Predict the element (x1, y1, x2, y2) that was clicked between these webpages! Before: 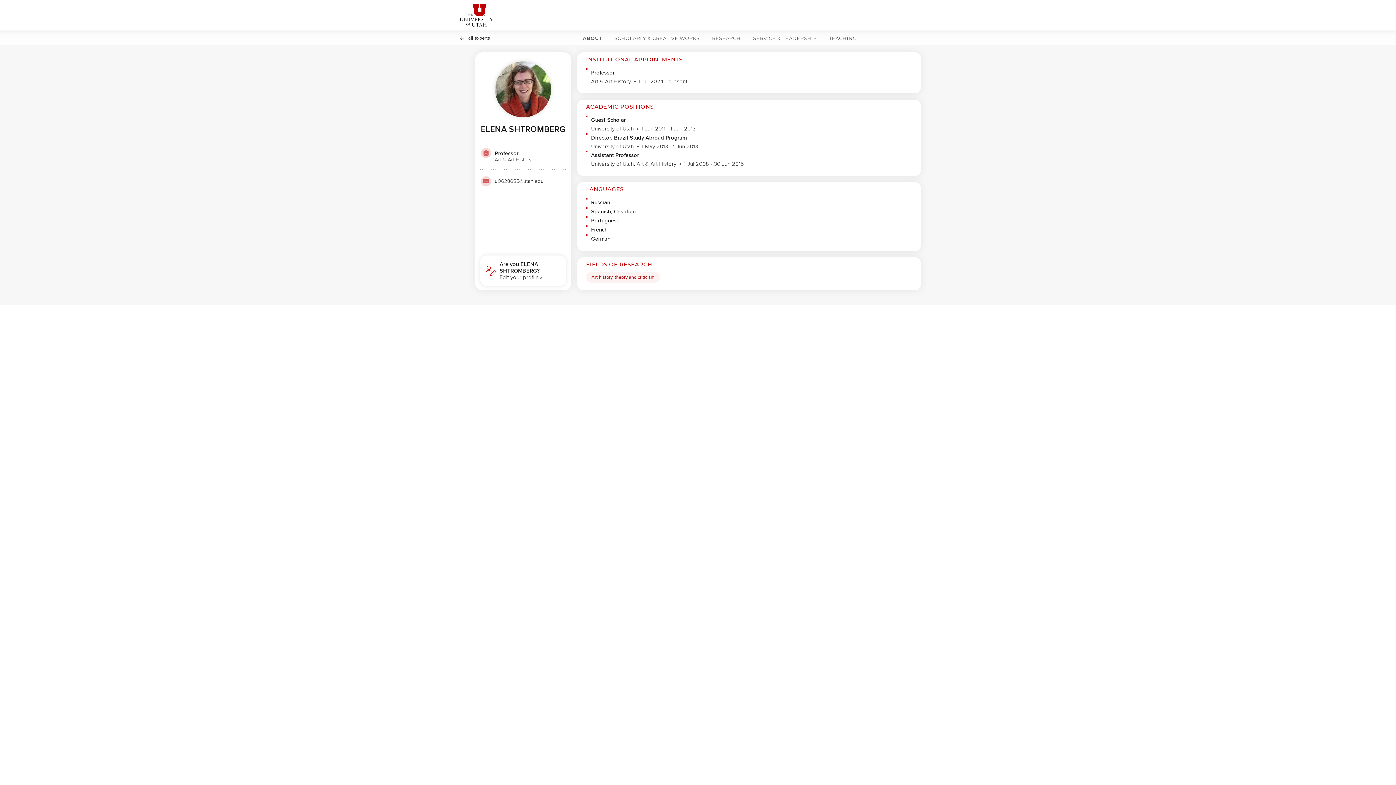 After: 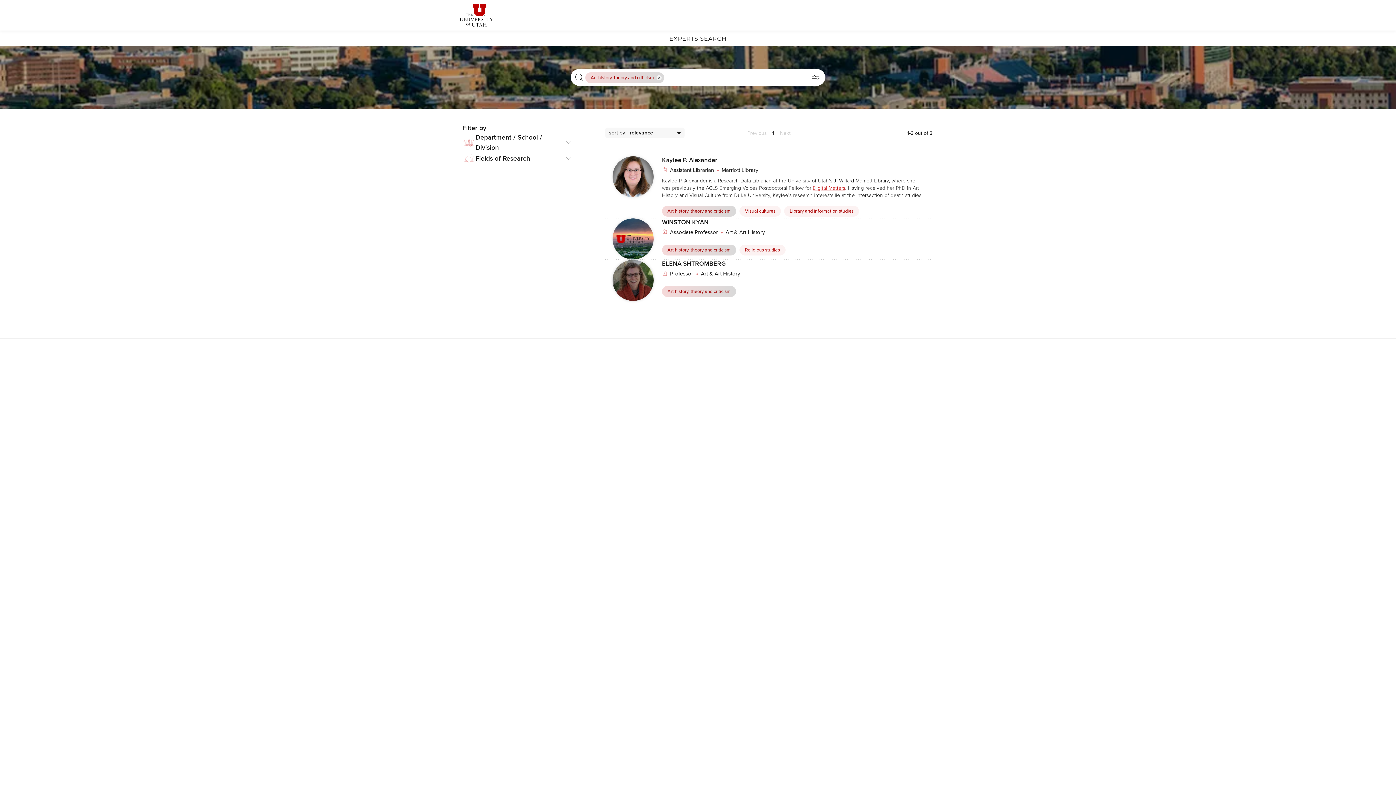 Action: bbox: (586, 272, 660, 282) label: Art history, theory and criticism Click to search for profiles with this tag.